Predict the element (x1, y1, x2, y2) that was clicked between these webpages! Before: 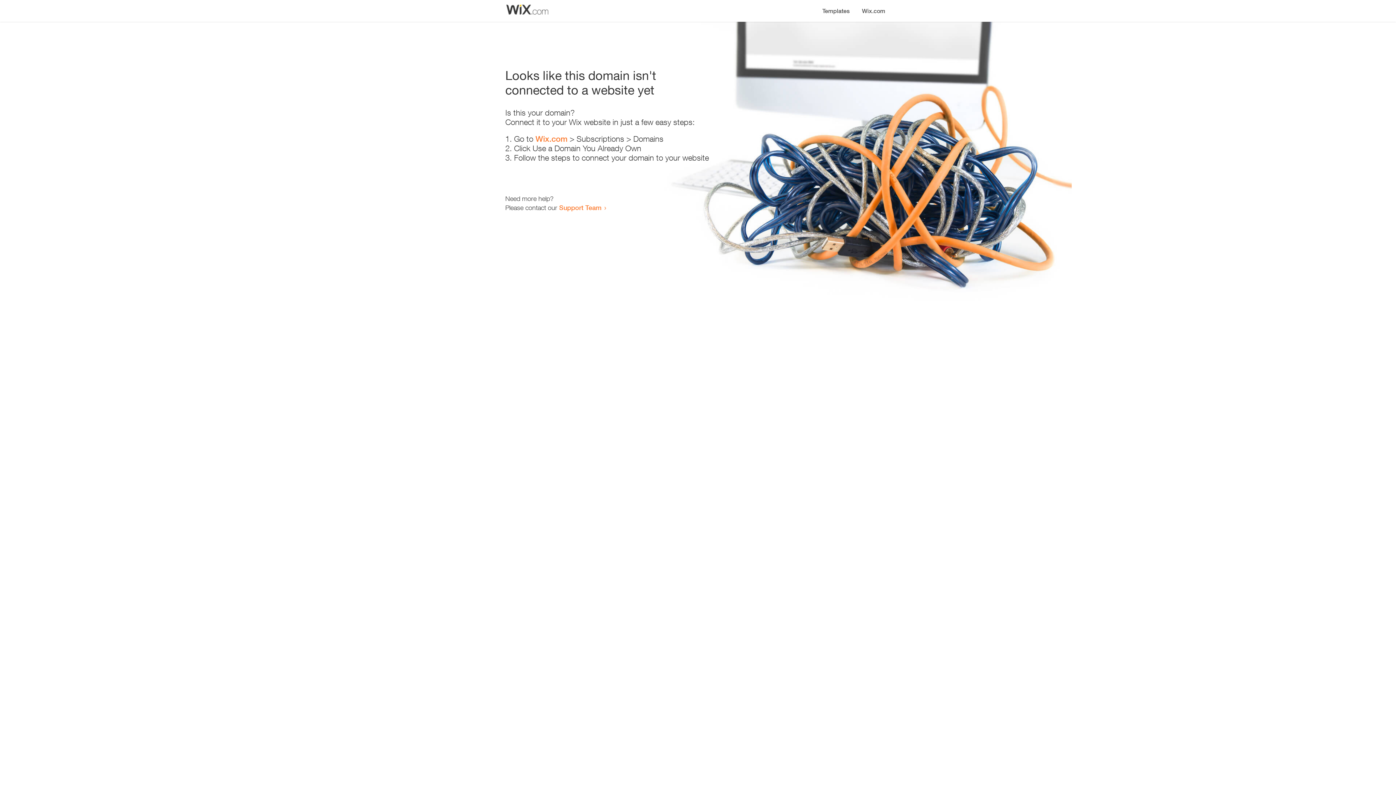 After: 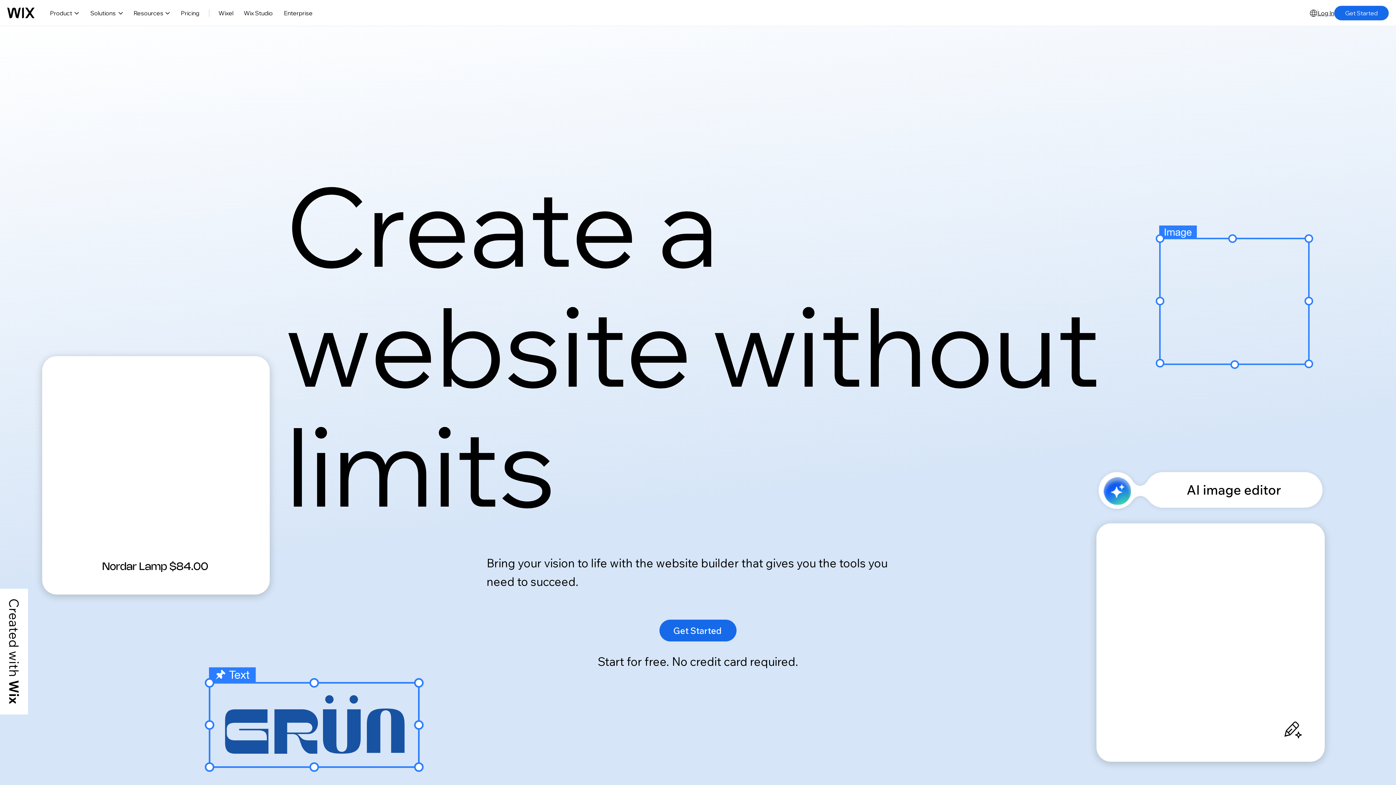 Action: label: Wix.com bbox: (856, 0, 890, 14)